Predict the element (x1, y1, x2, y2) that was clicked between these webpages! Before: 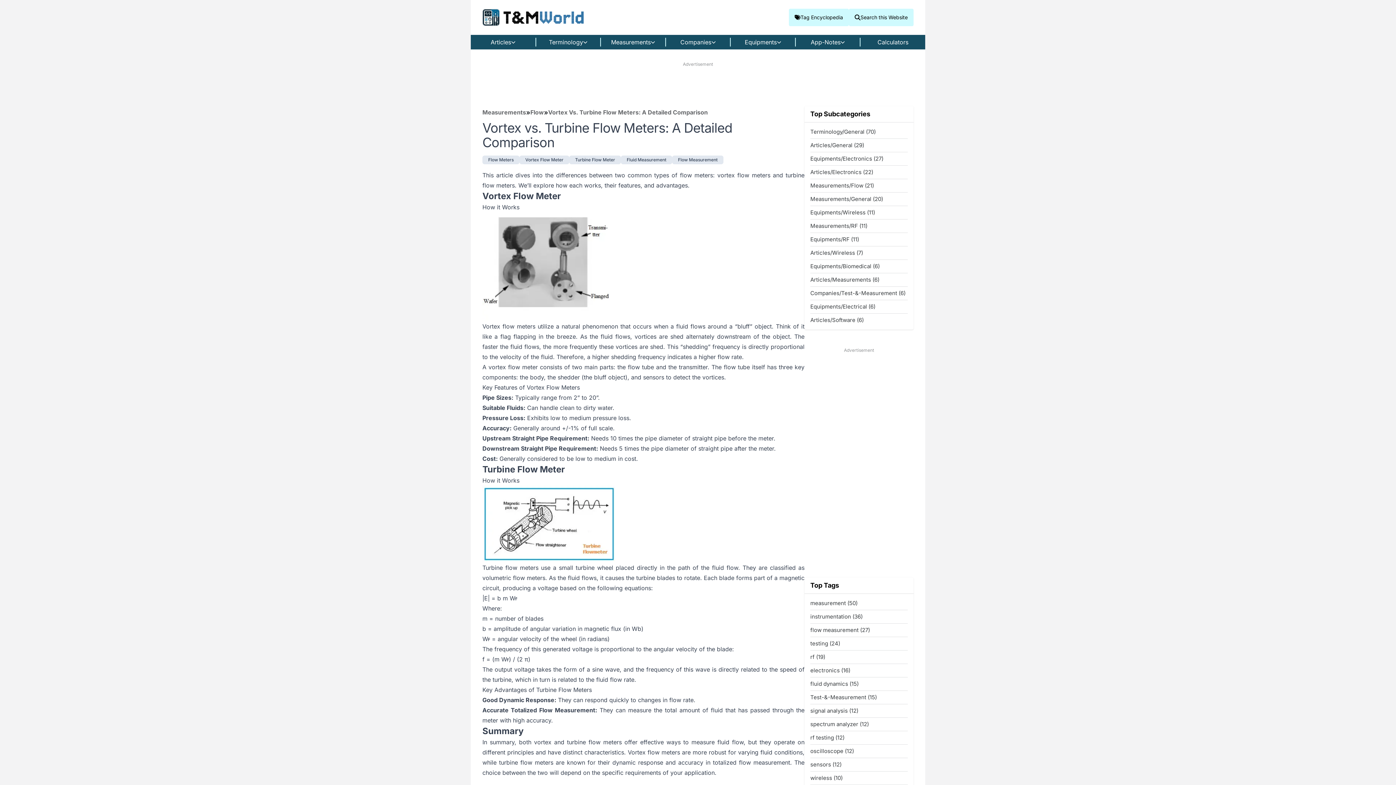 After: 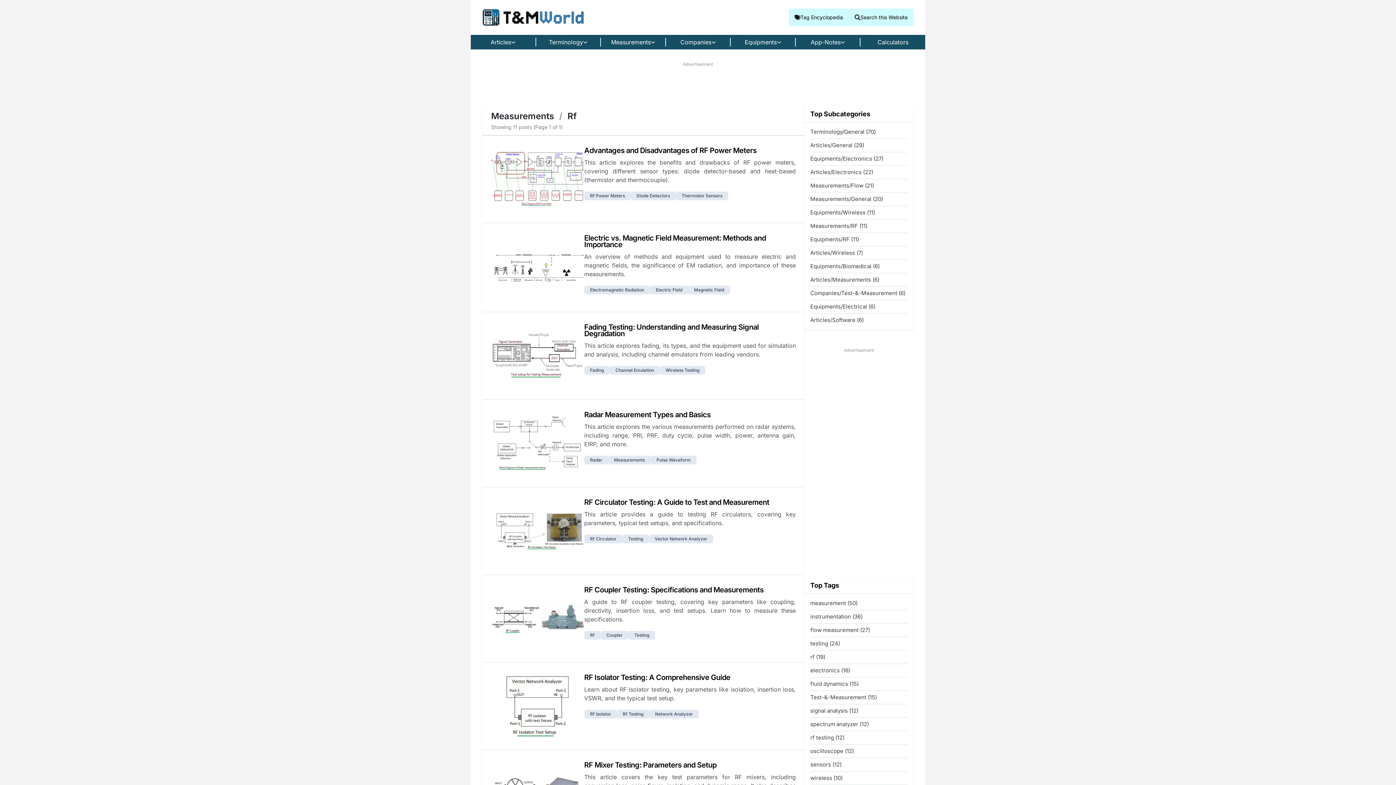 Action: bbox: (810, 222, 867, 229) label: Measurements/RF (11)